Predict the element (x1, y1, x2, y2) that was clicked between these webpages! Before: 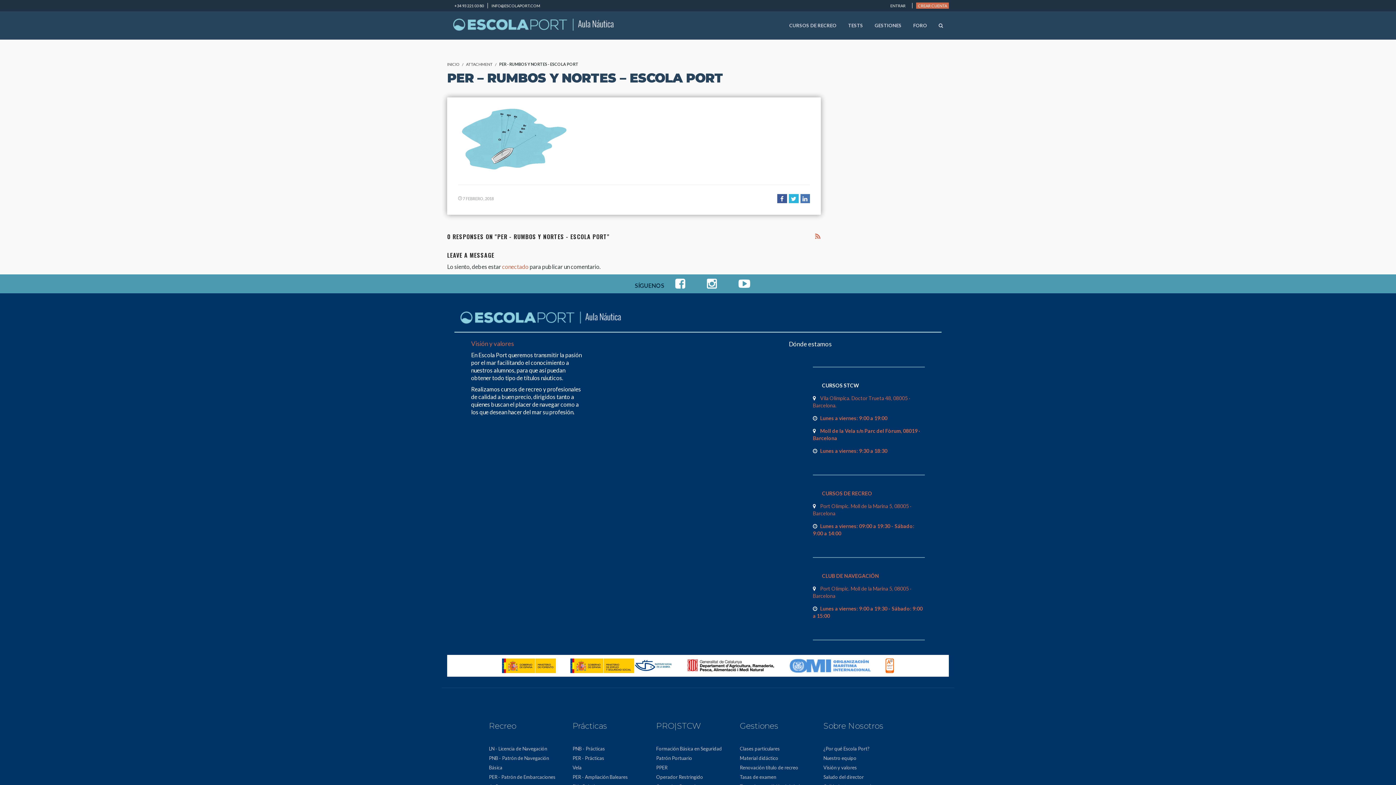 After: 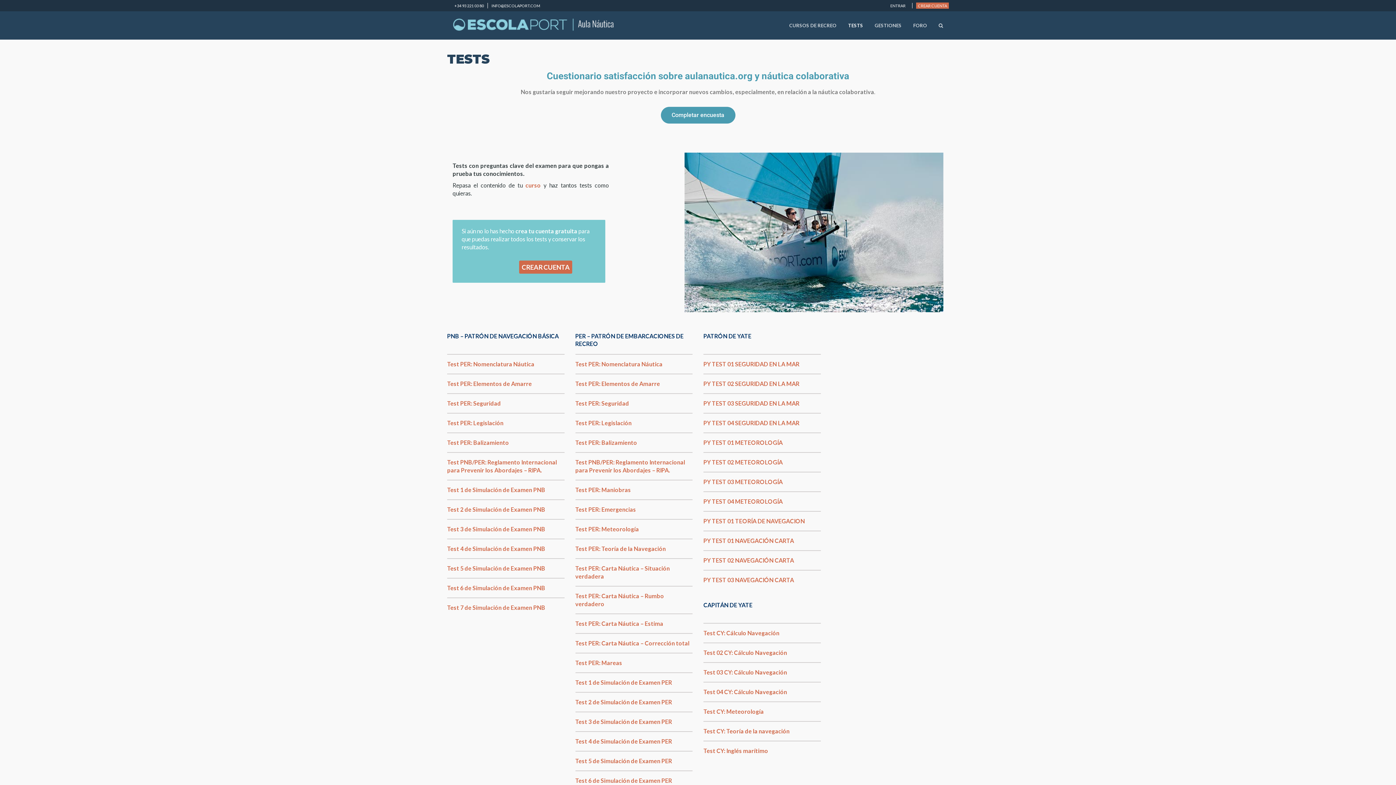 Action: label: TESTS bbox: (846, 11, 865, 39)